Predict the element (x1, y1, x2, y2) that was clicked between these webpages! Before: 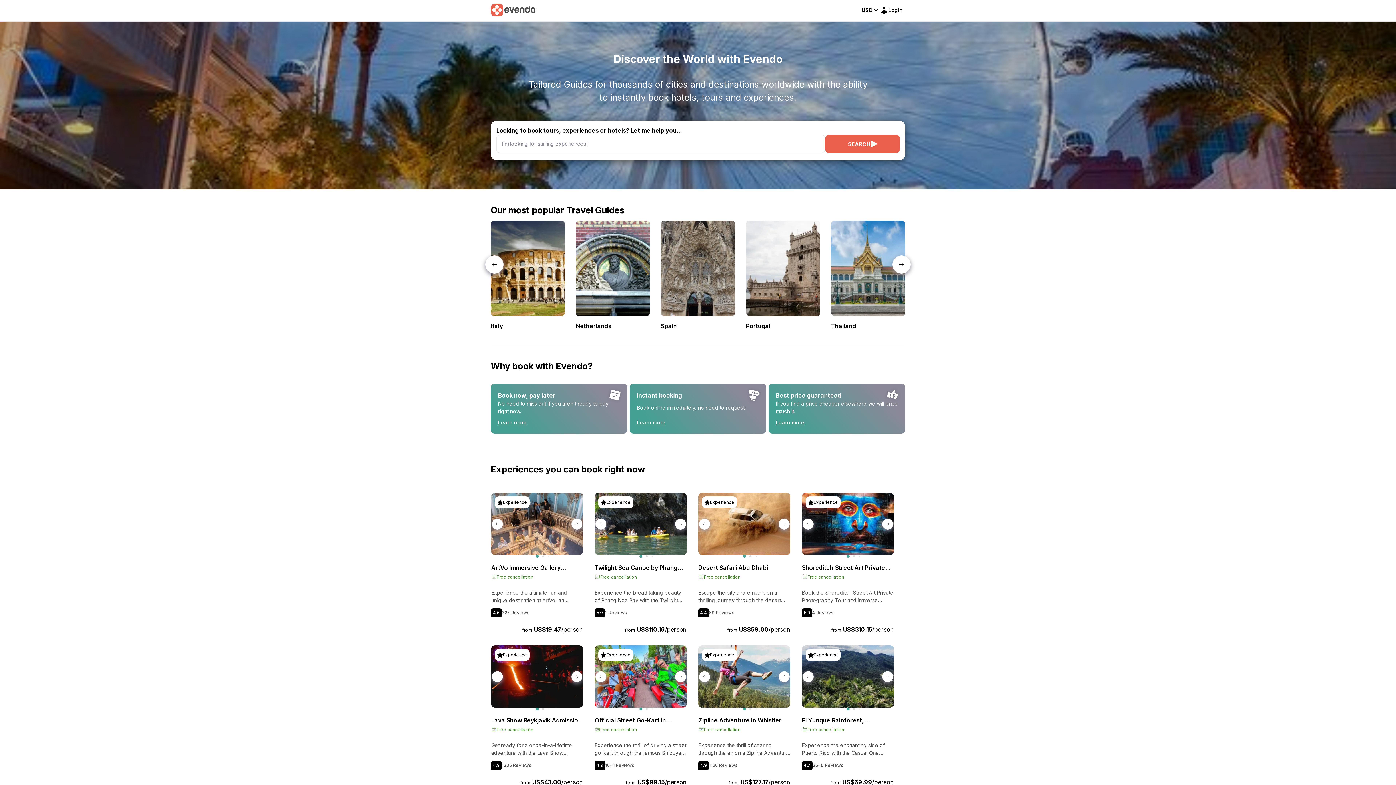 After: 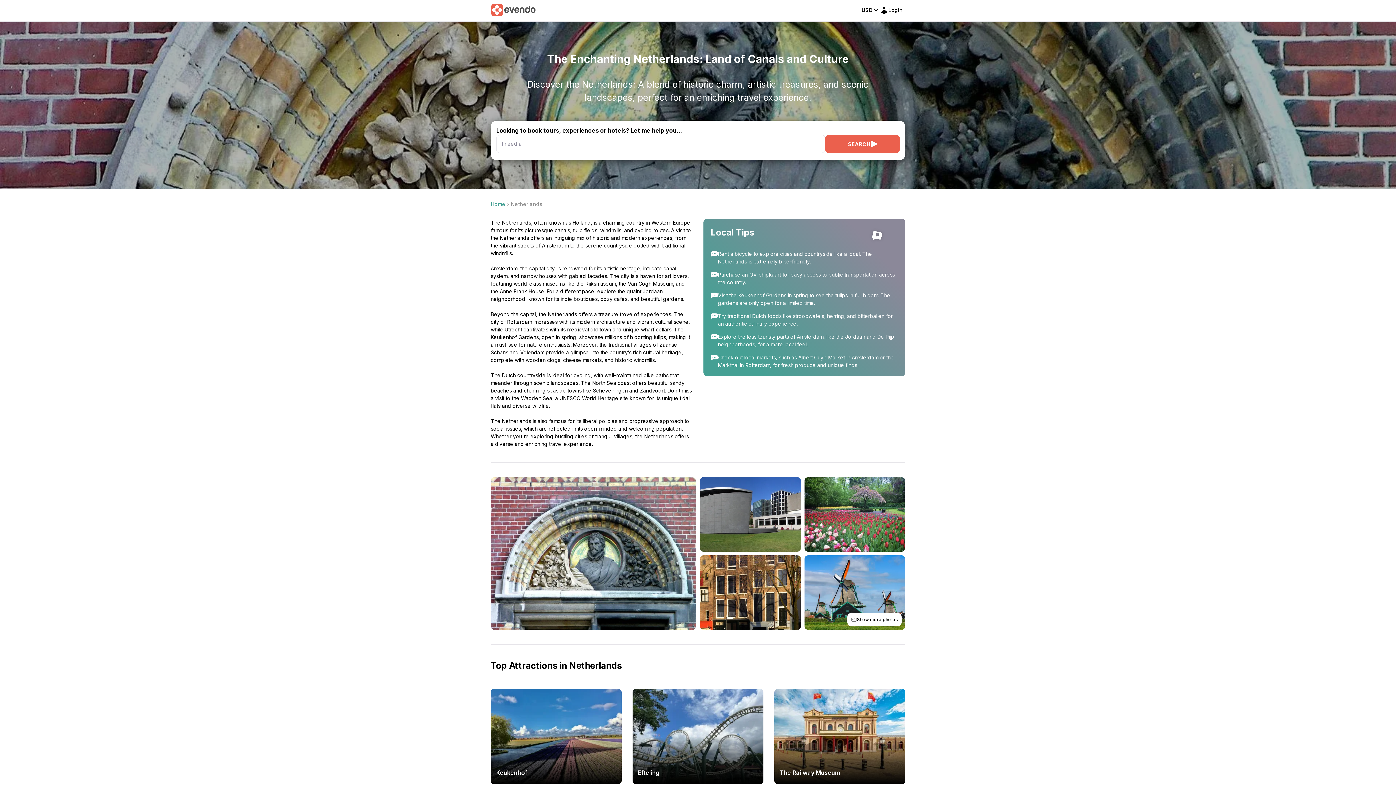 Action: bbox: (576, 220, 650, 330)